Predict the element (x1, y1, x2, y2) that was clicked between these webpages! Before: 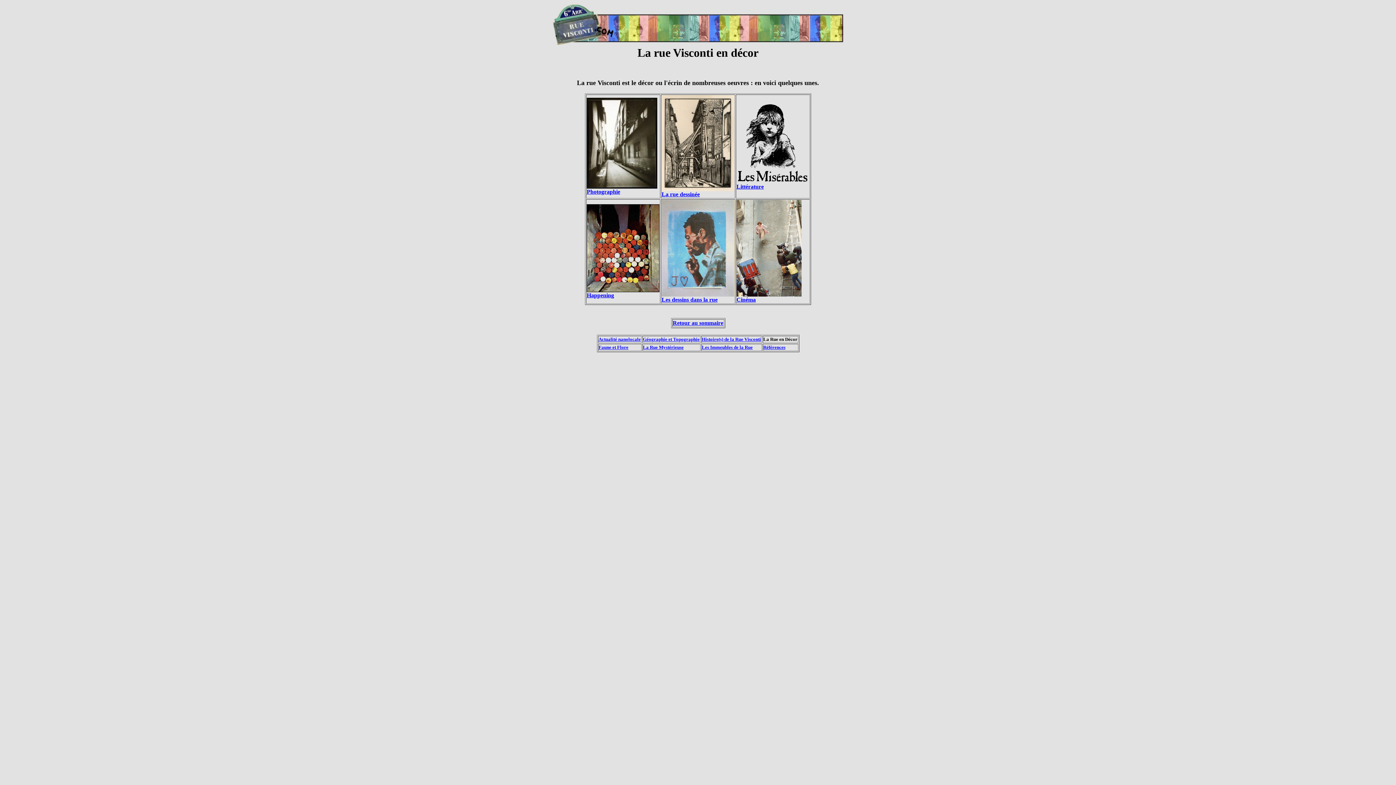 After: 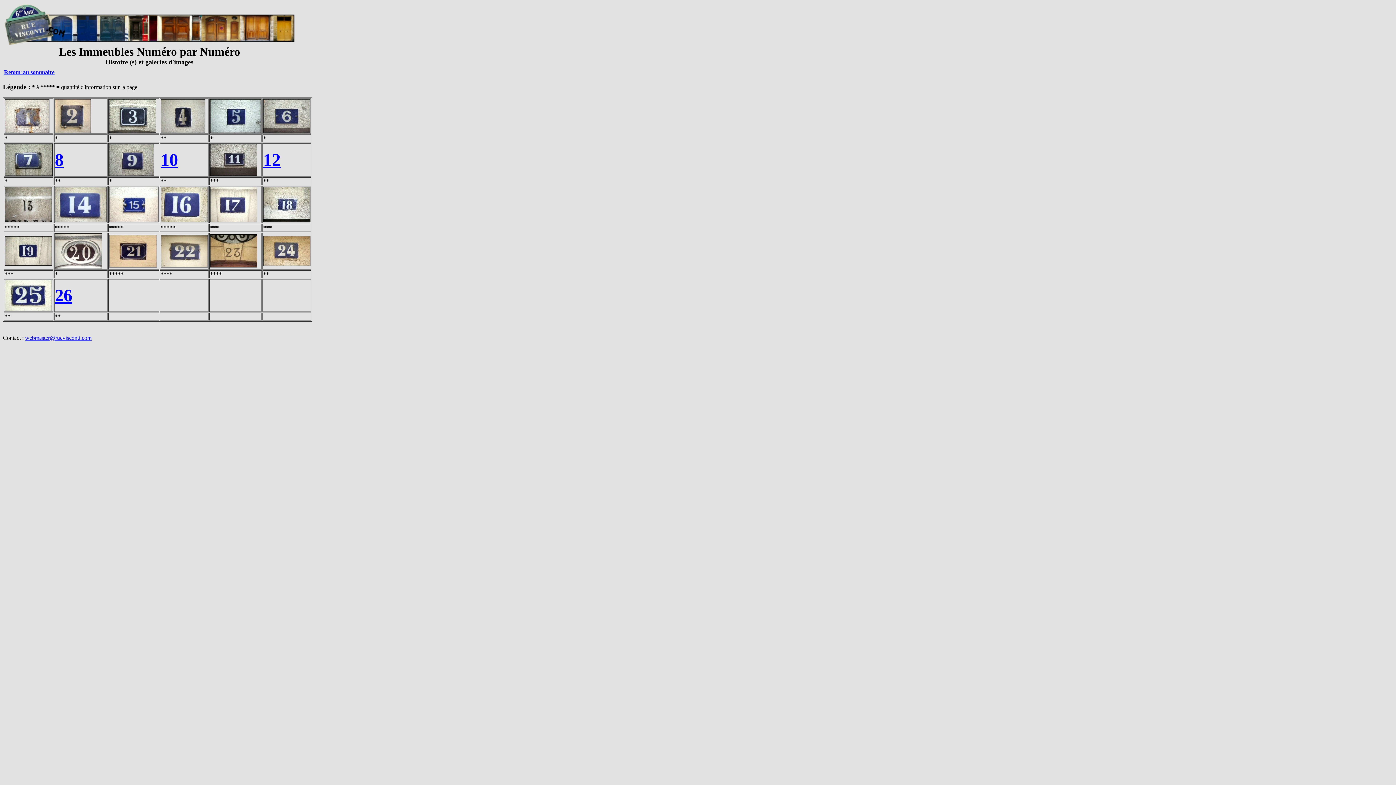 Action: label: Les Immeubles de la Rue bbox: (702, 344, 752, 350)